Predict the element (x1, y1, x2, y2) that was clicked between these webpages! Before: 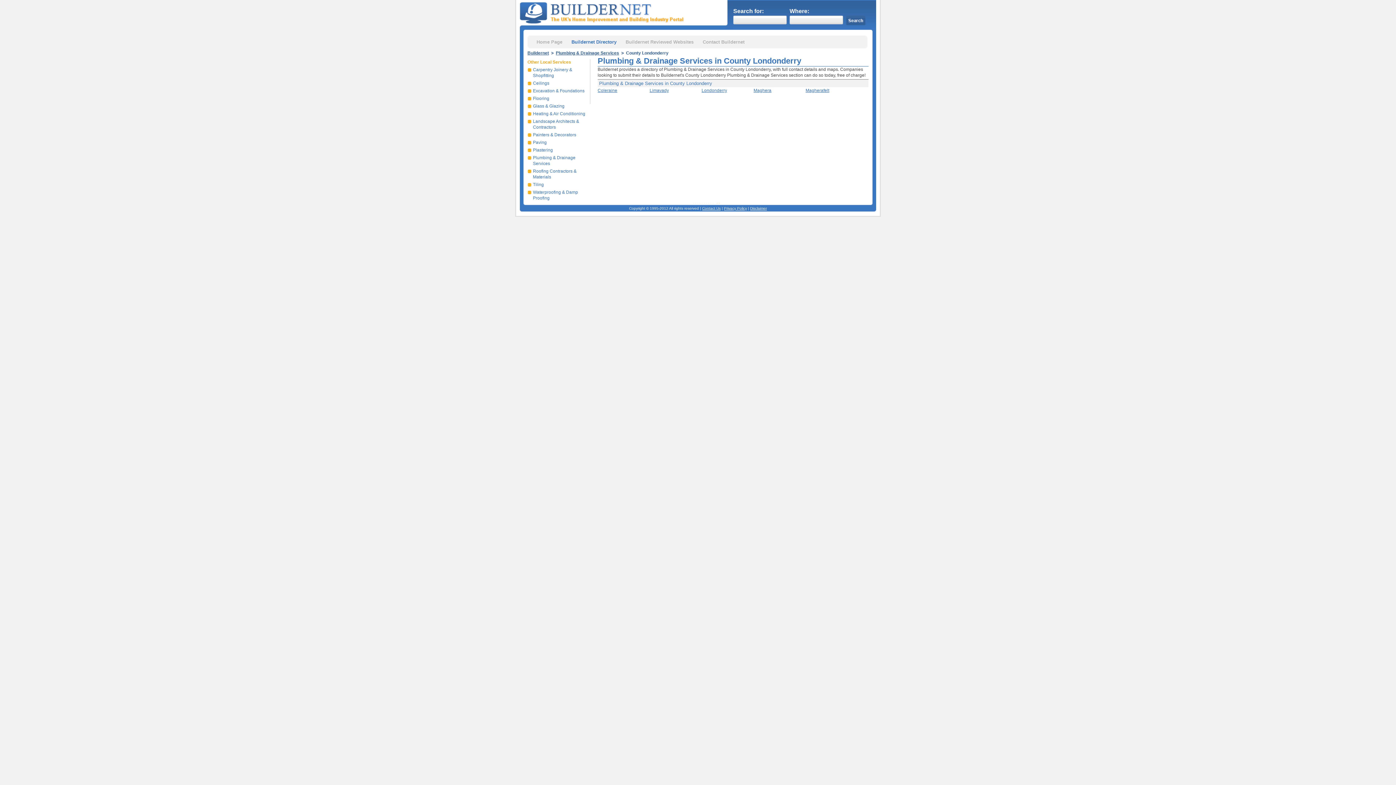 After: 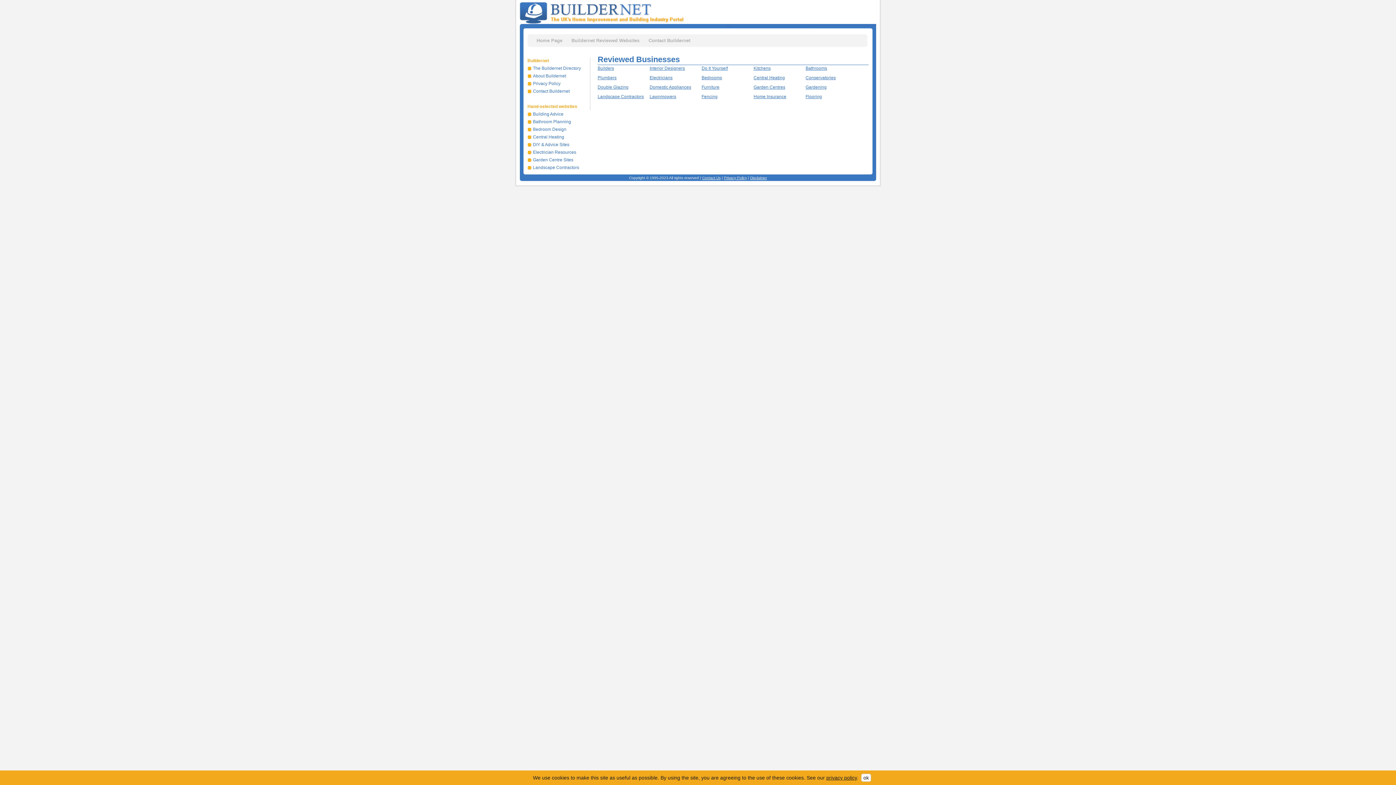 Action: bbox: (625, 39, 693, 44) label: Buildernet Reviewed Websites